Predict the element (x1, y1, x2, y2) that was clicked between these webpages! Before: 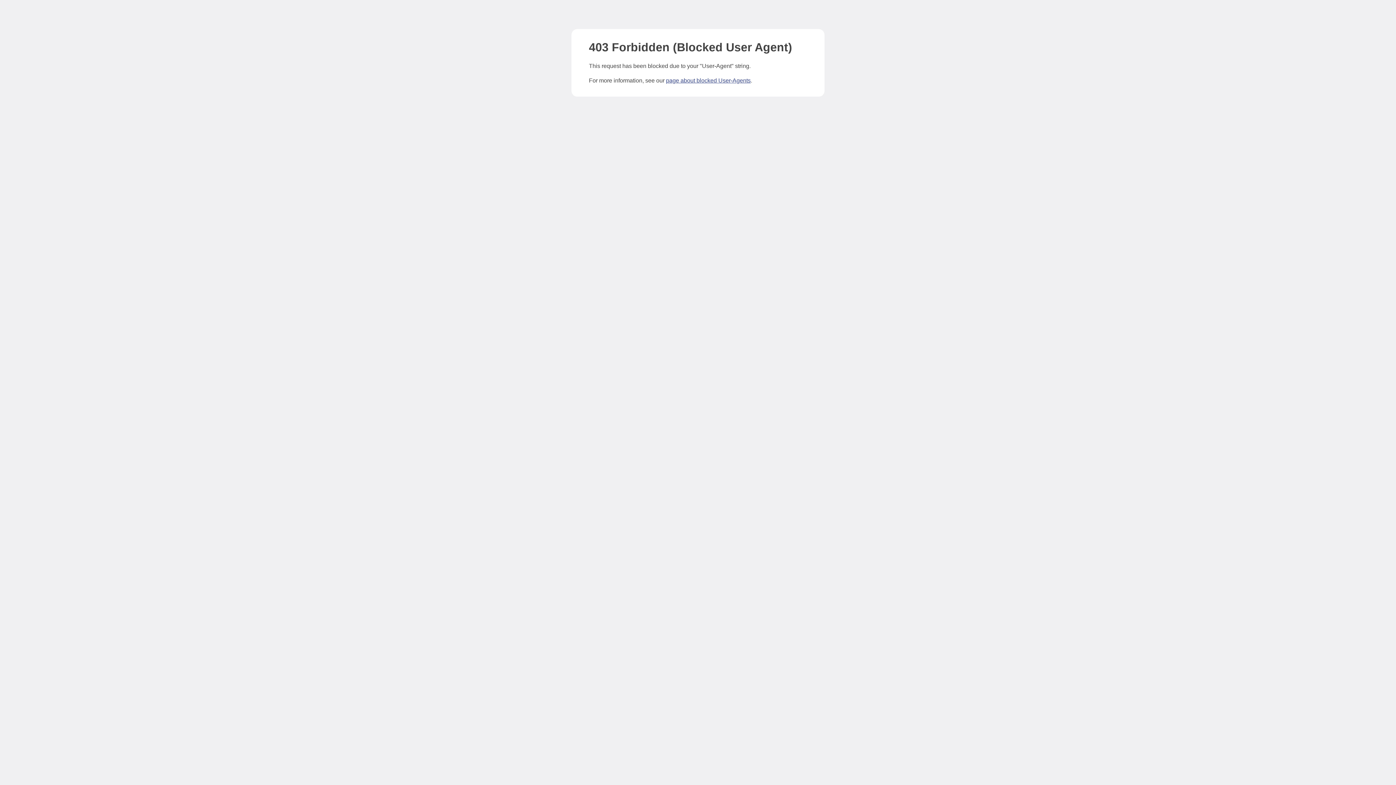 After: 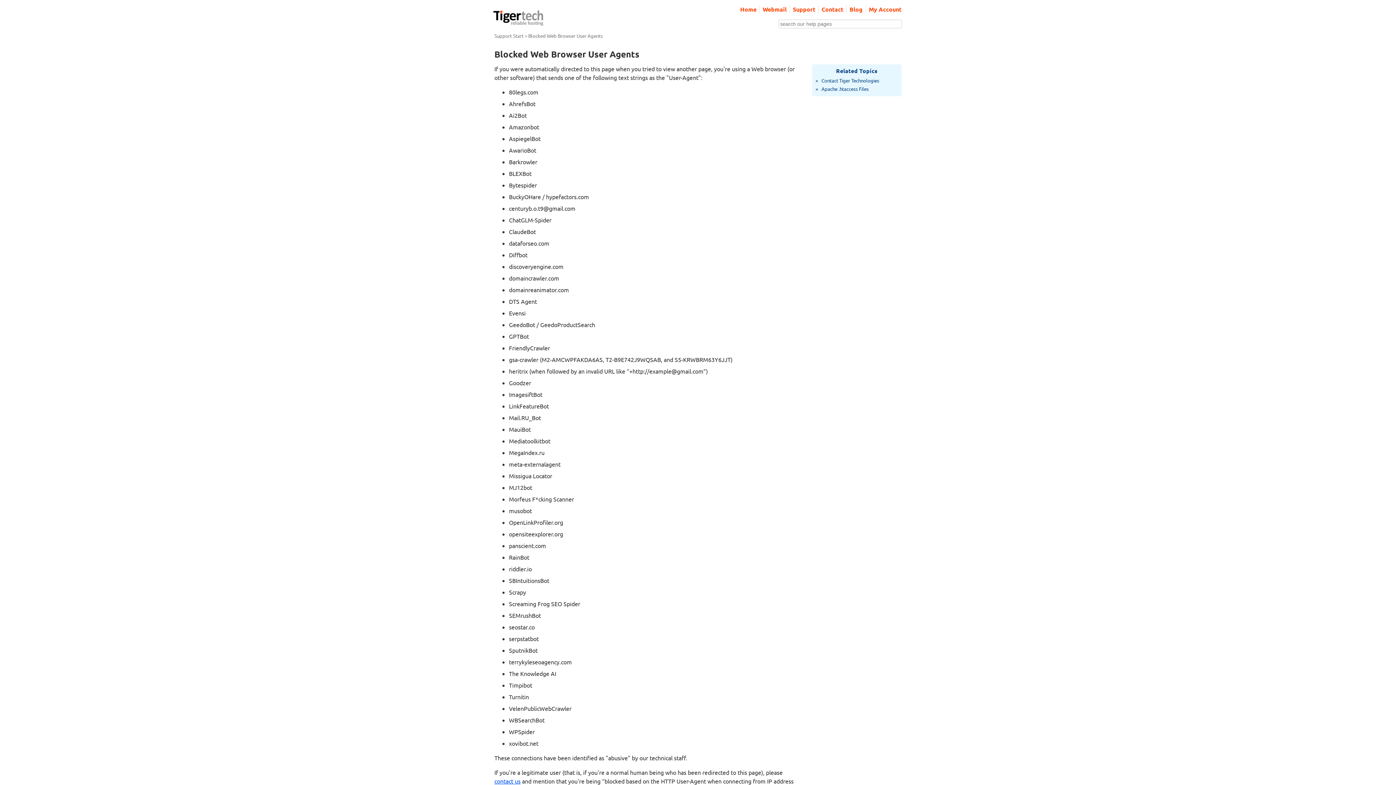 Action: label: page about blocked User-Agents bbox: (666, 77, 750, 83)